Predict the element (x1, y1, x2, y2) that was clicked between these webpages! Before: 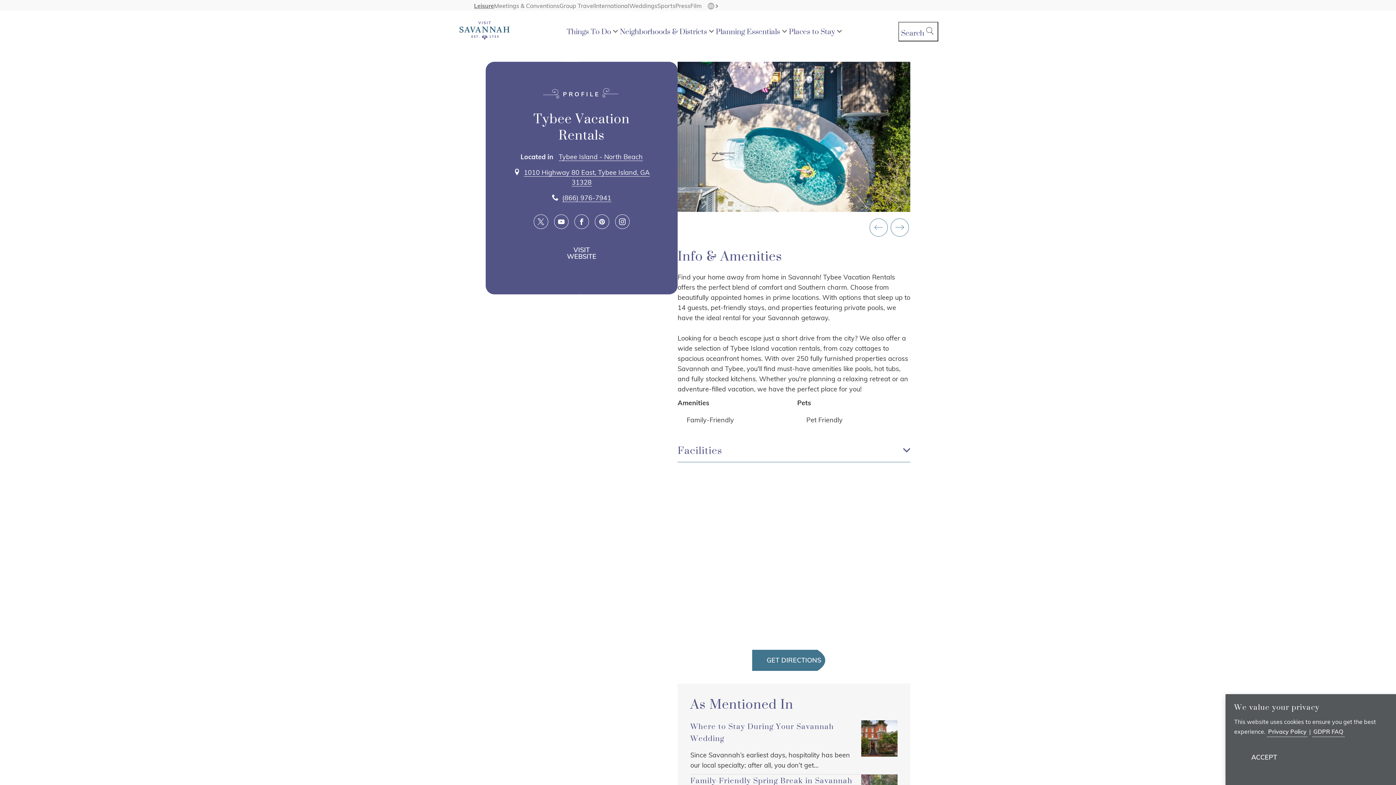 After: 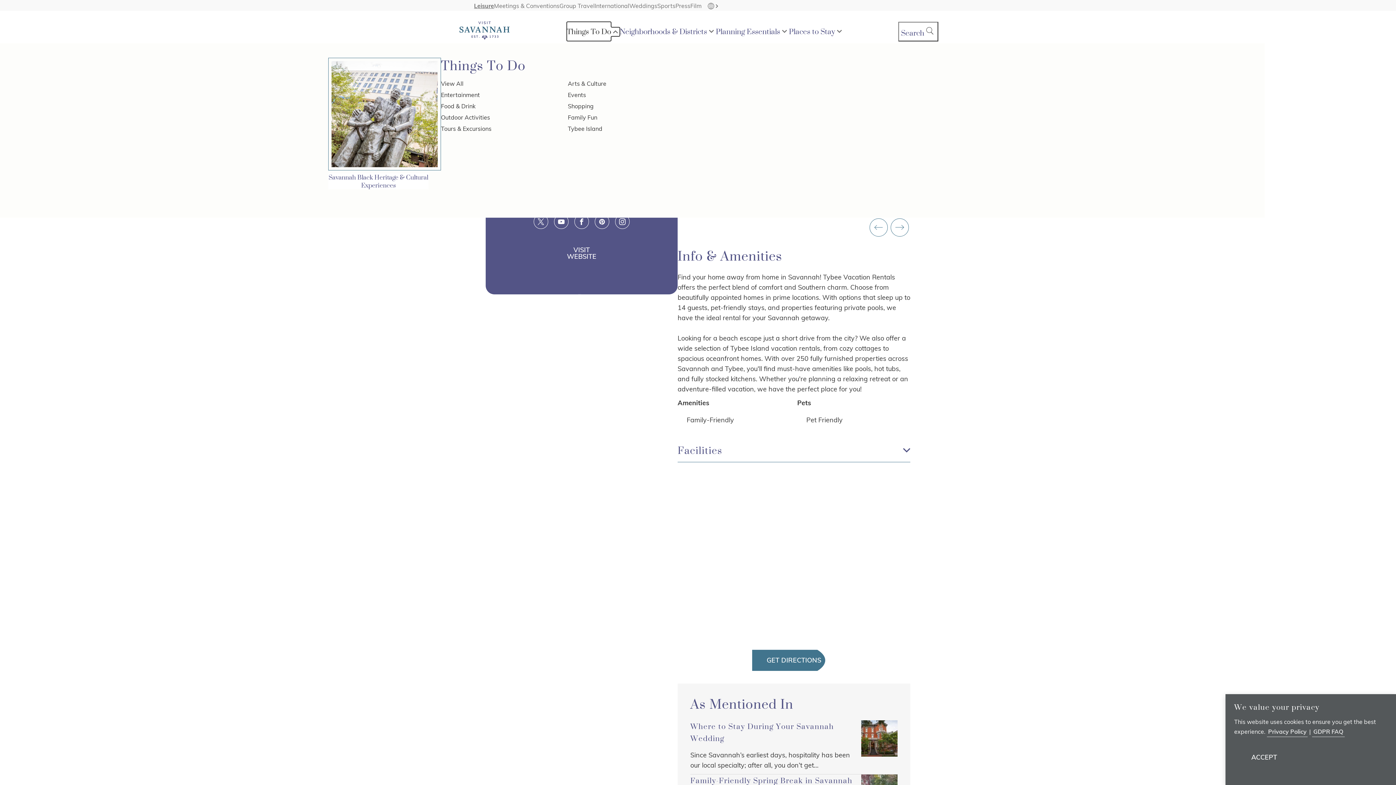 Action: label: Things To Do bbox: (566, 27, 620, 36)